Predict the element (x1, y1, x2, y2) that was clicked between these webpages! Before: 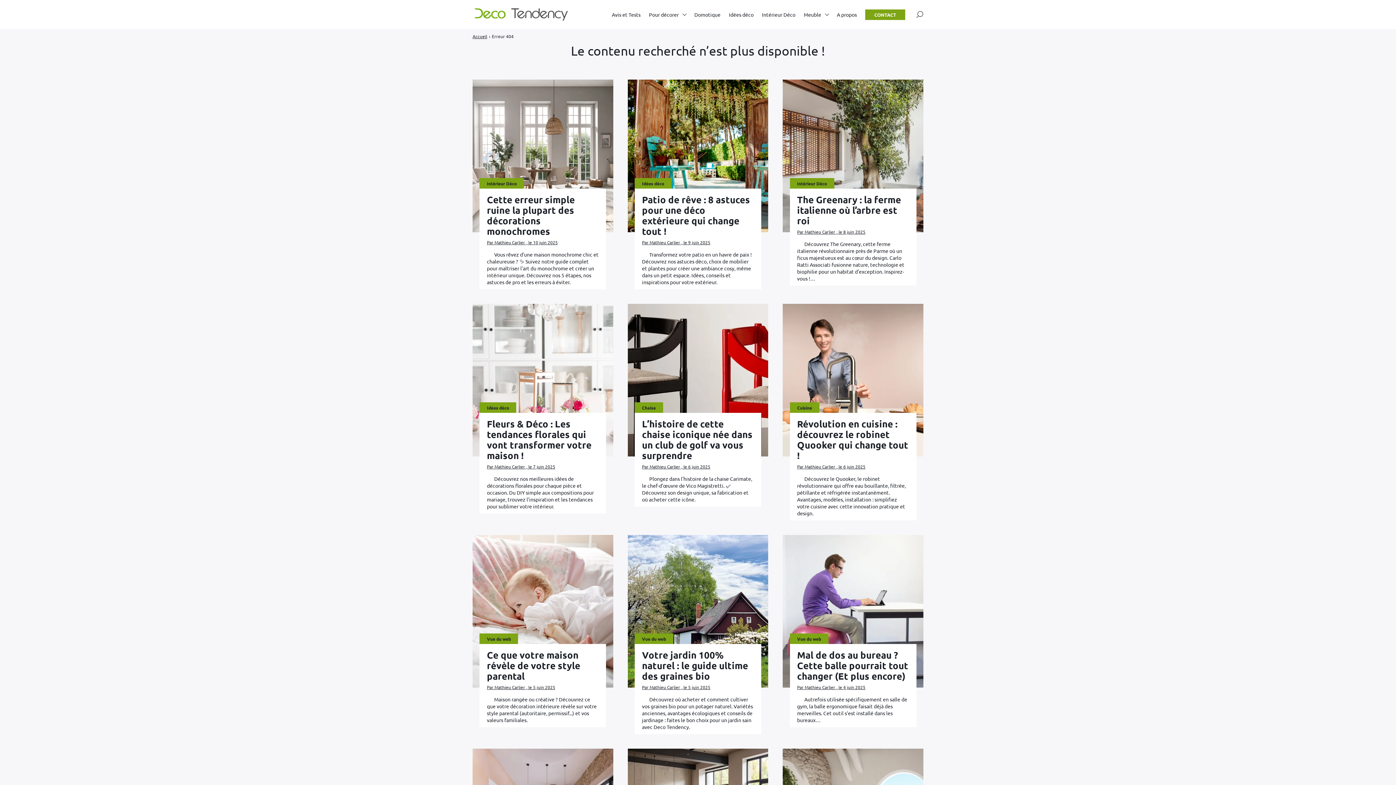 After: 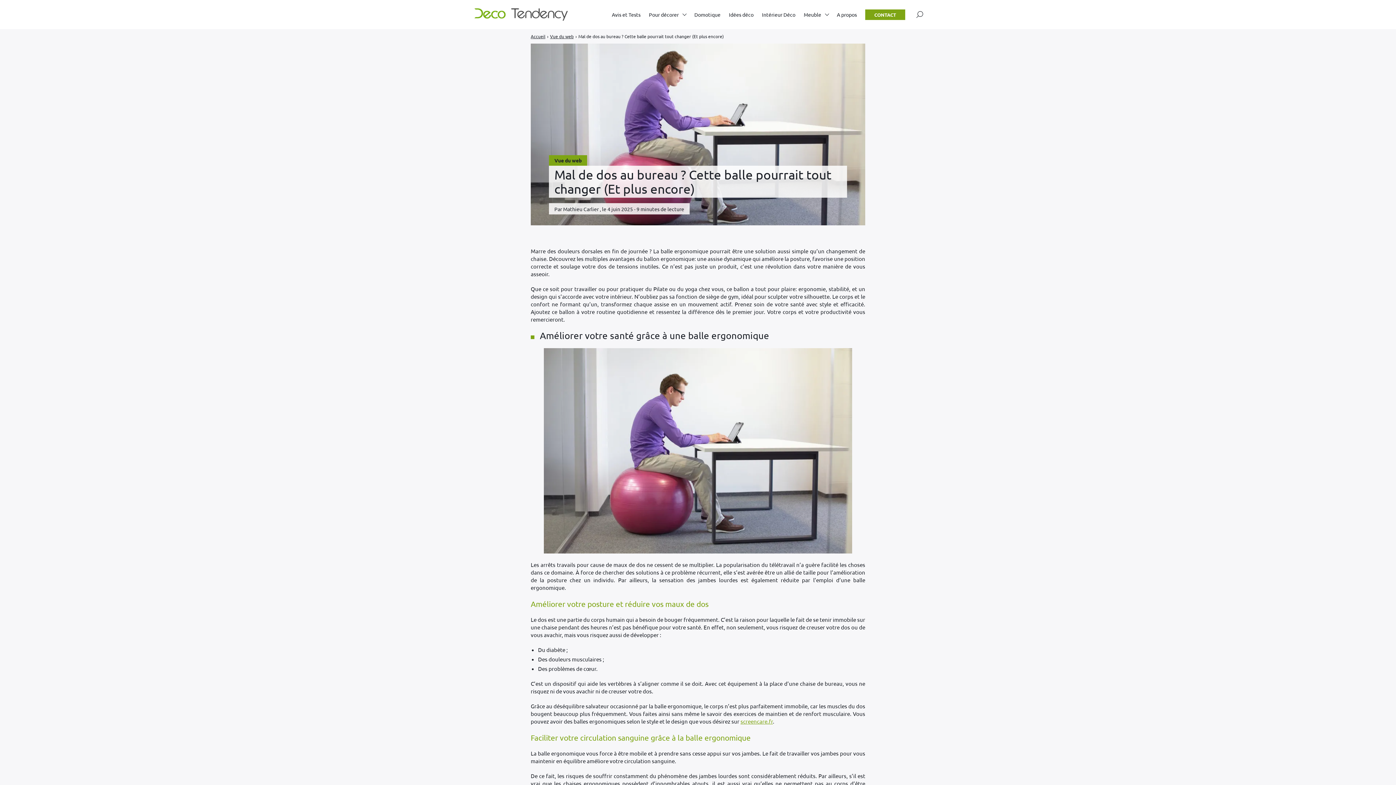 Action: label: Vue du web
Mal de dos au bureau ? Cette balle pourrait tout changer (Et plus encore)
Par Mathieu Carlier , le 4 juin 2025

Autrefois utilisée spécifiquement en salle de gym, la balle ergonomique faisait déjà des merveilles. Cet outil s’est installé dans les bureaux… bbox: (783, 535, 923, 727)